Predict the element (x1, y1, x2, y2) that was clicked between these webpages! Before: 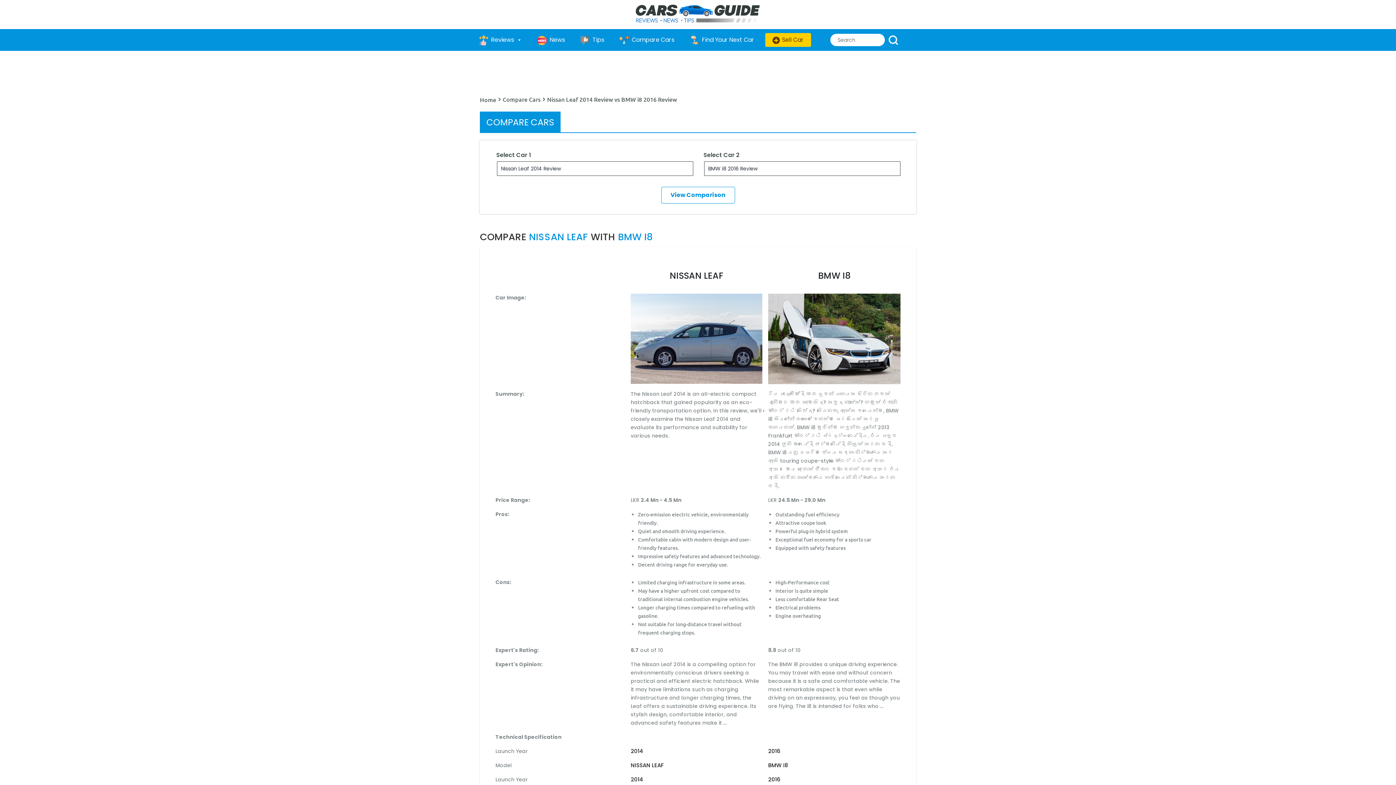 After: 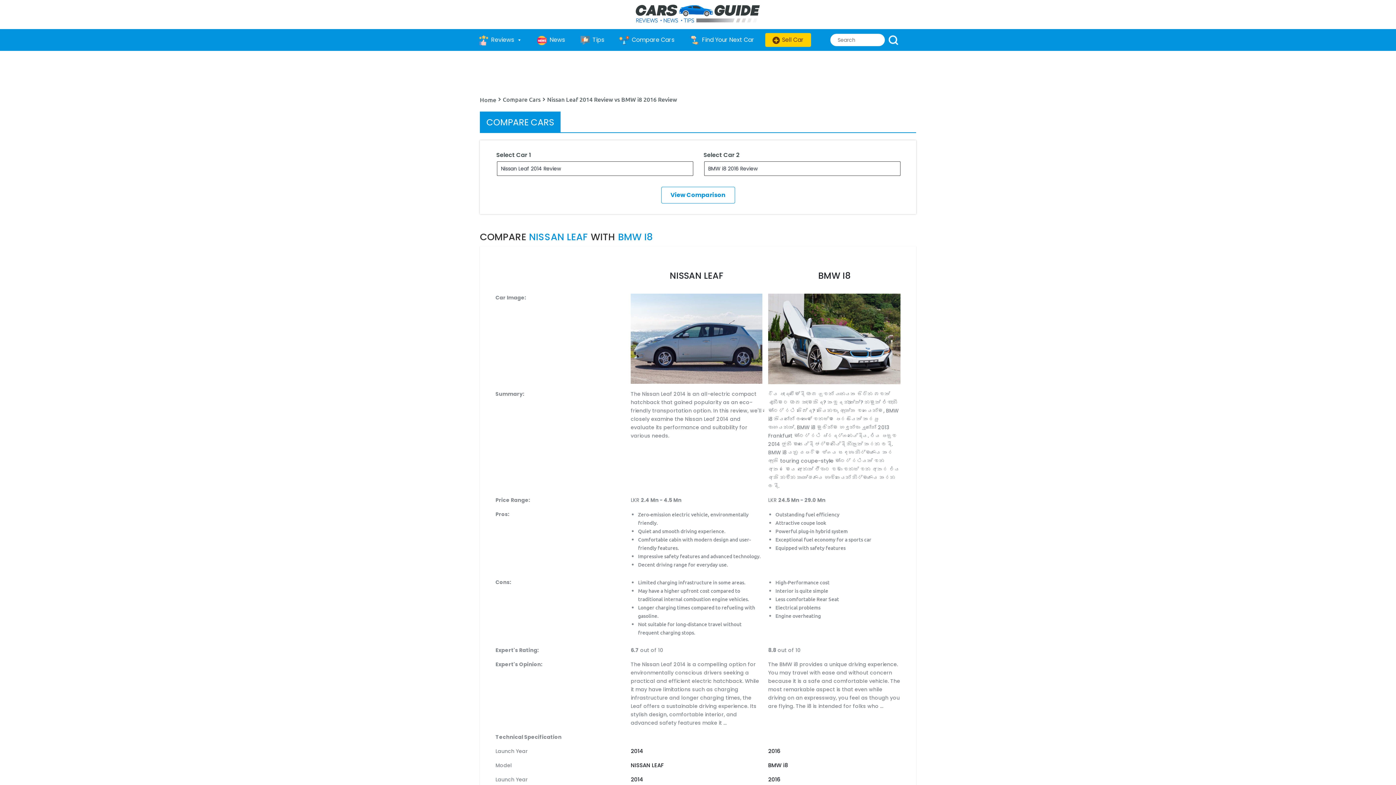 Action: label: Sell Car bbox: (765, 33, 811, 46)